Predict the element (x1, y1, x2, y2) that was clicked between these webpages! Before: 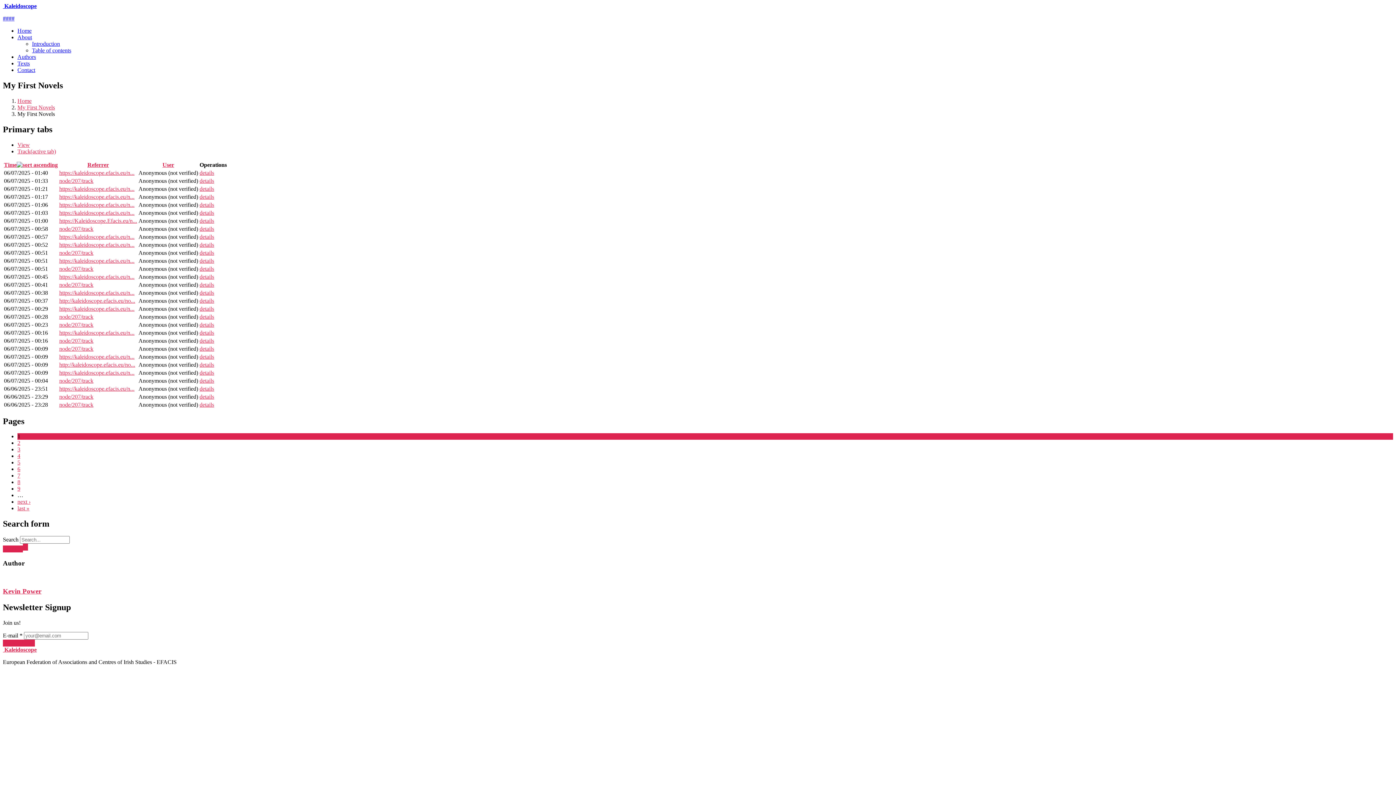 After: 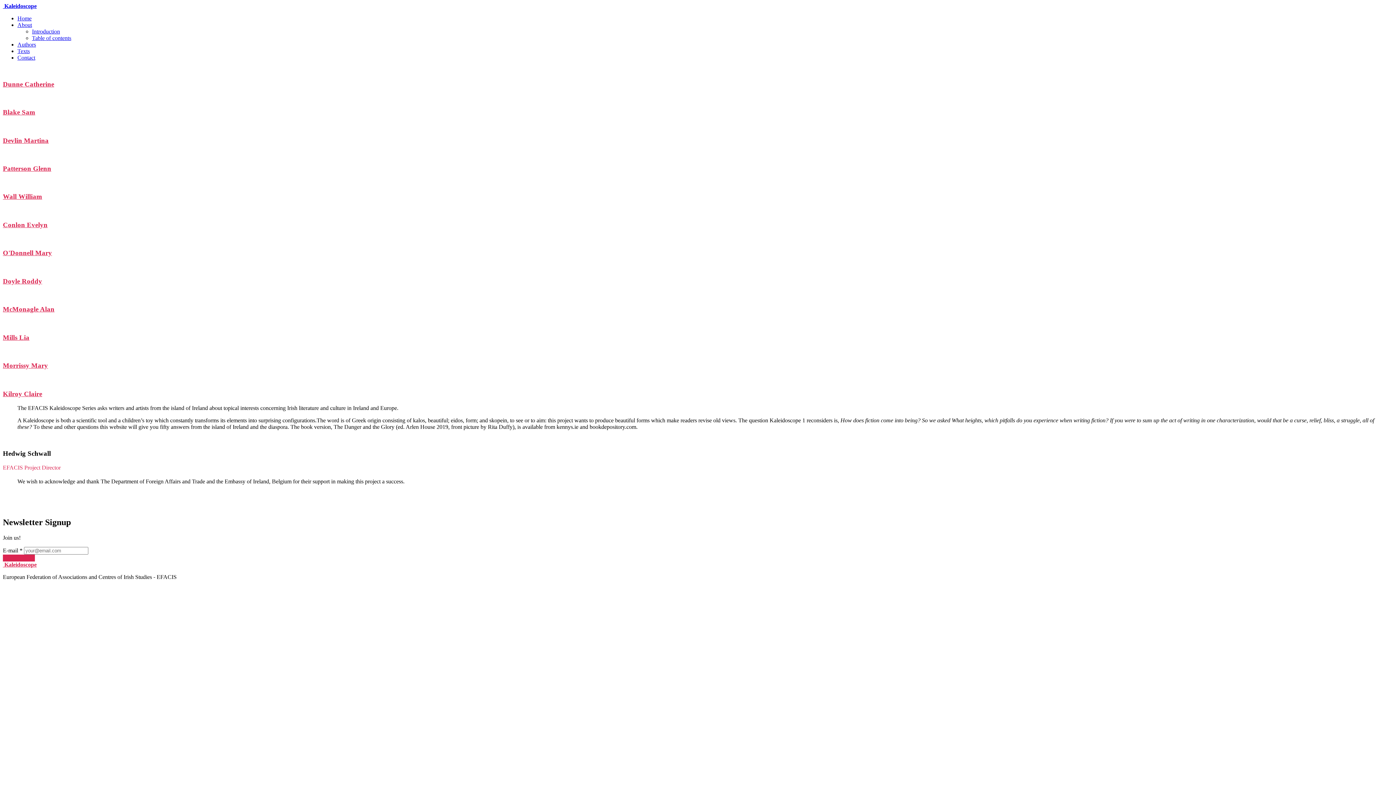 Action: bbox: (59, 281, 93, 287) label: node/207/track